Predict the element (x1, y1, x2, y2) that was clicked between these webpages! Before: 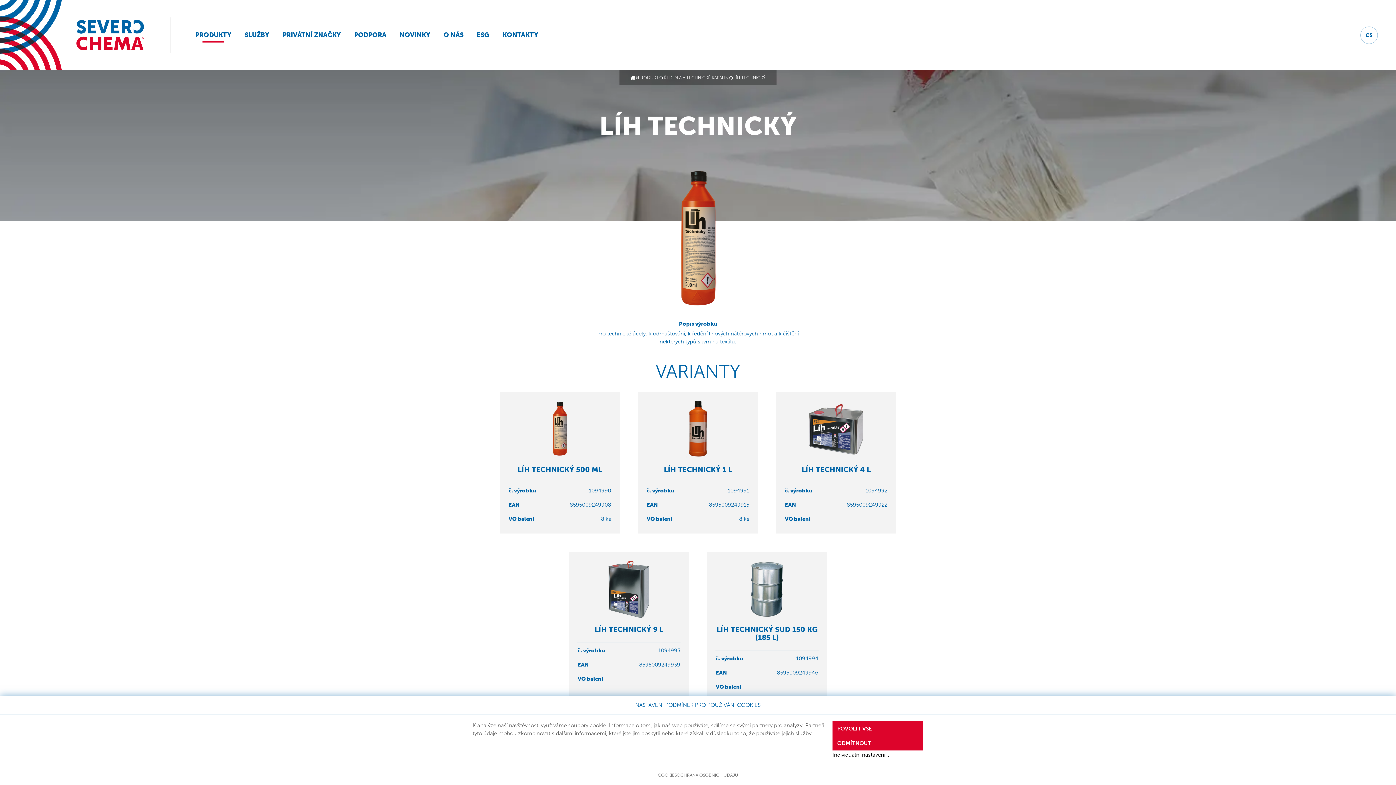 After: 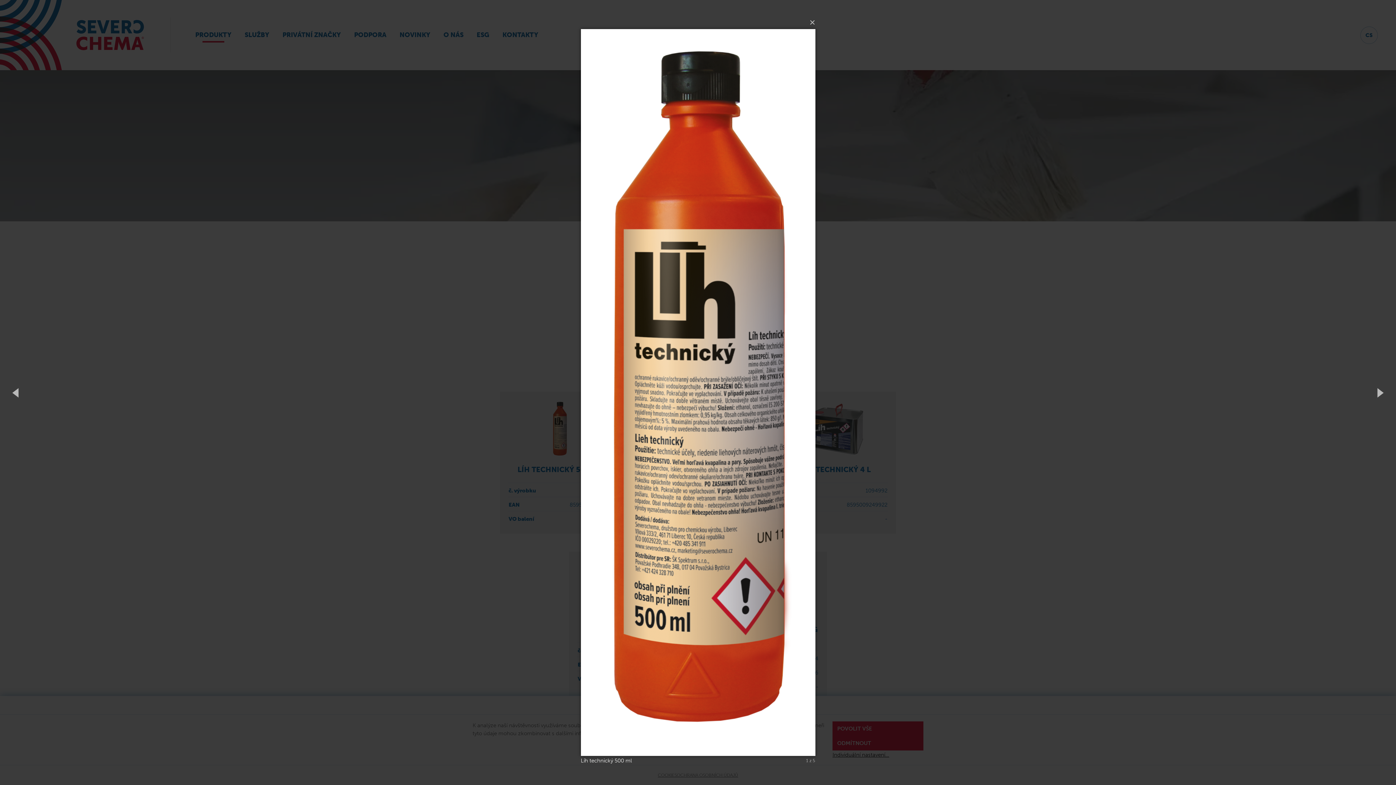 Action: bbox: (550, 400, 569, 458)